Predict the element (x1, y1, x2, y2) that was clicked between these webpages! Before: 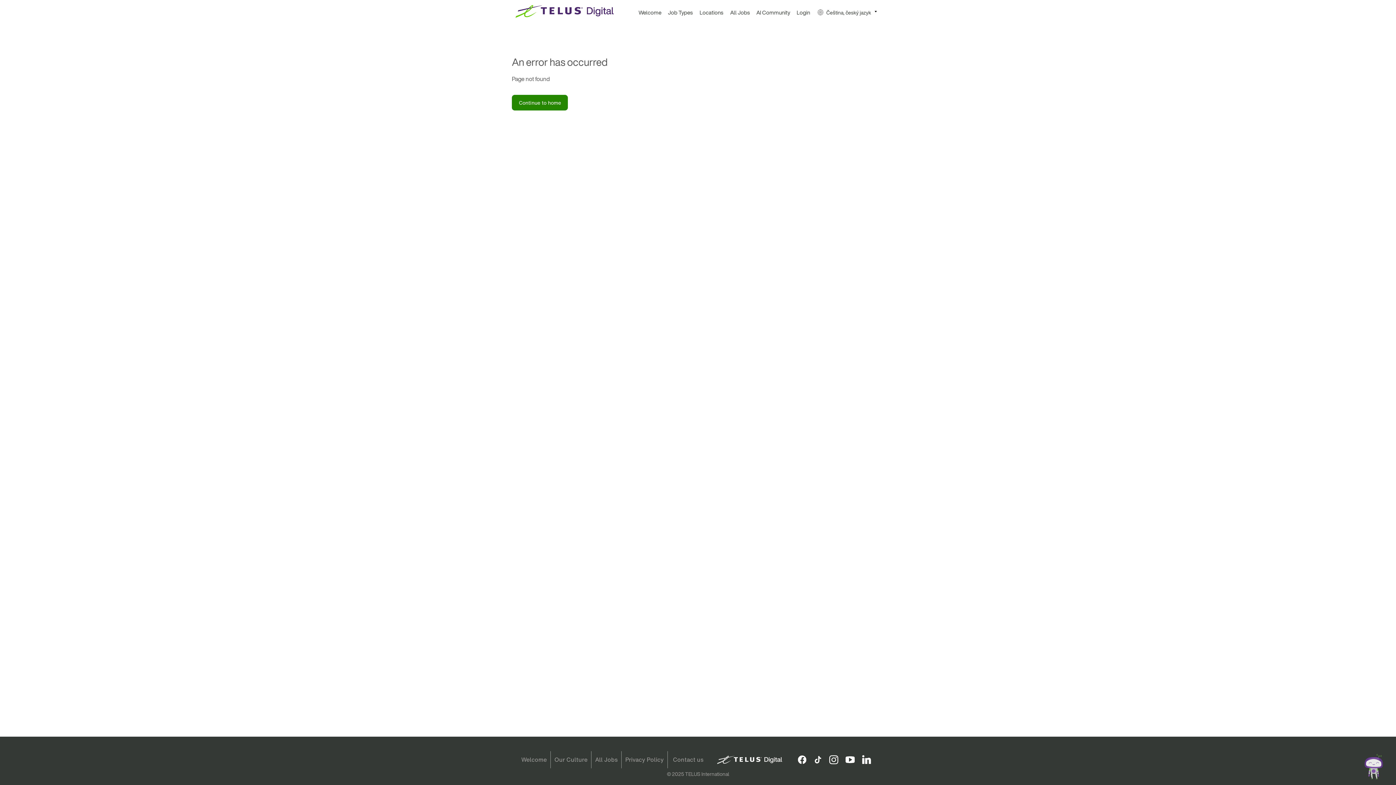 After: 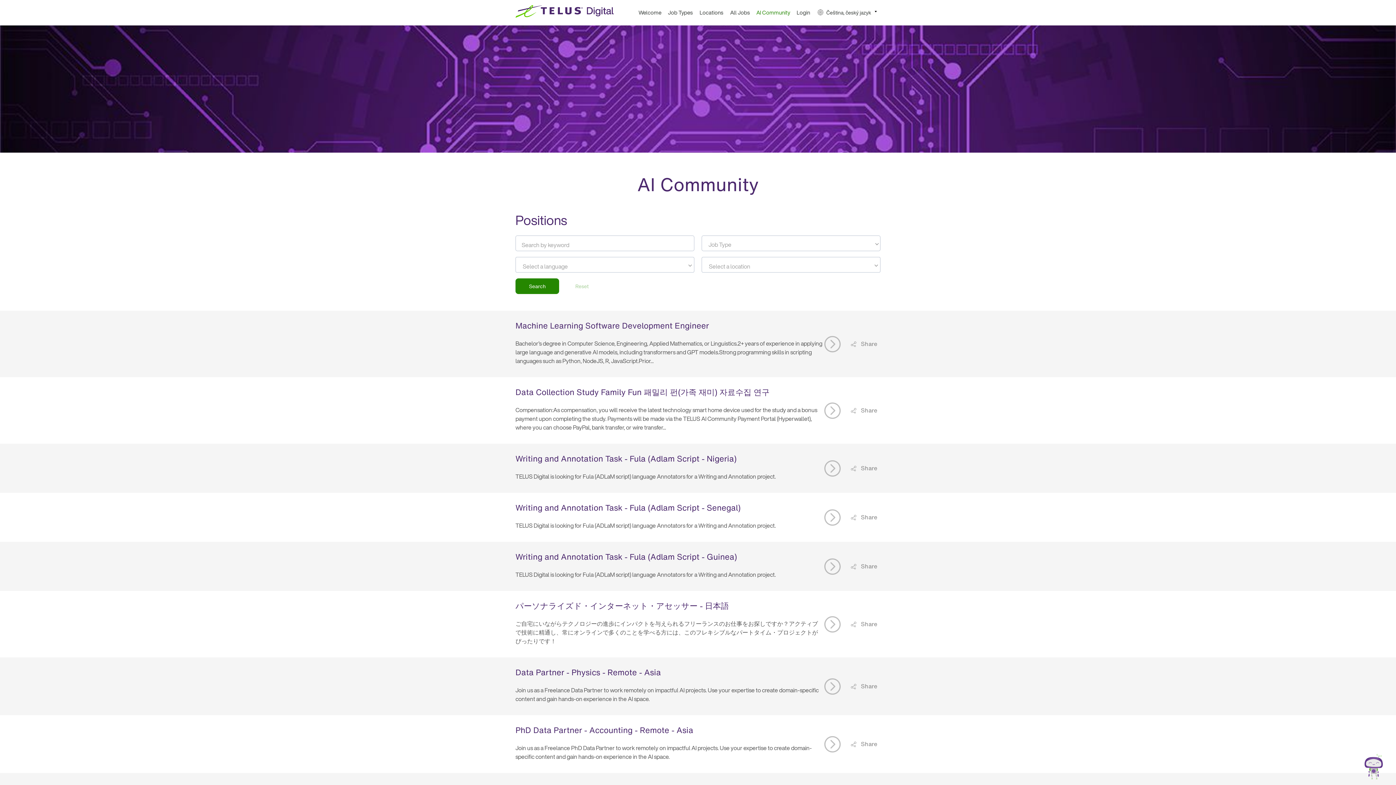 Action: label: AI Community bbox: (751, 6, 790, 25)